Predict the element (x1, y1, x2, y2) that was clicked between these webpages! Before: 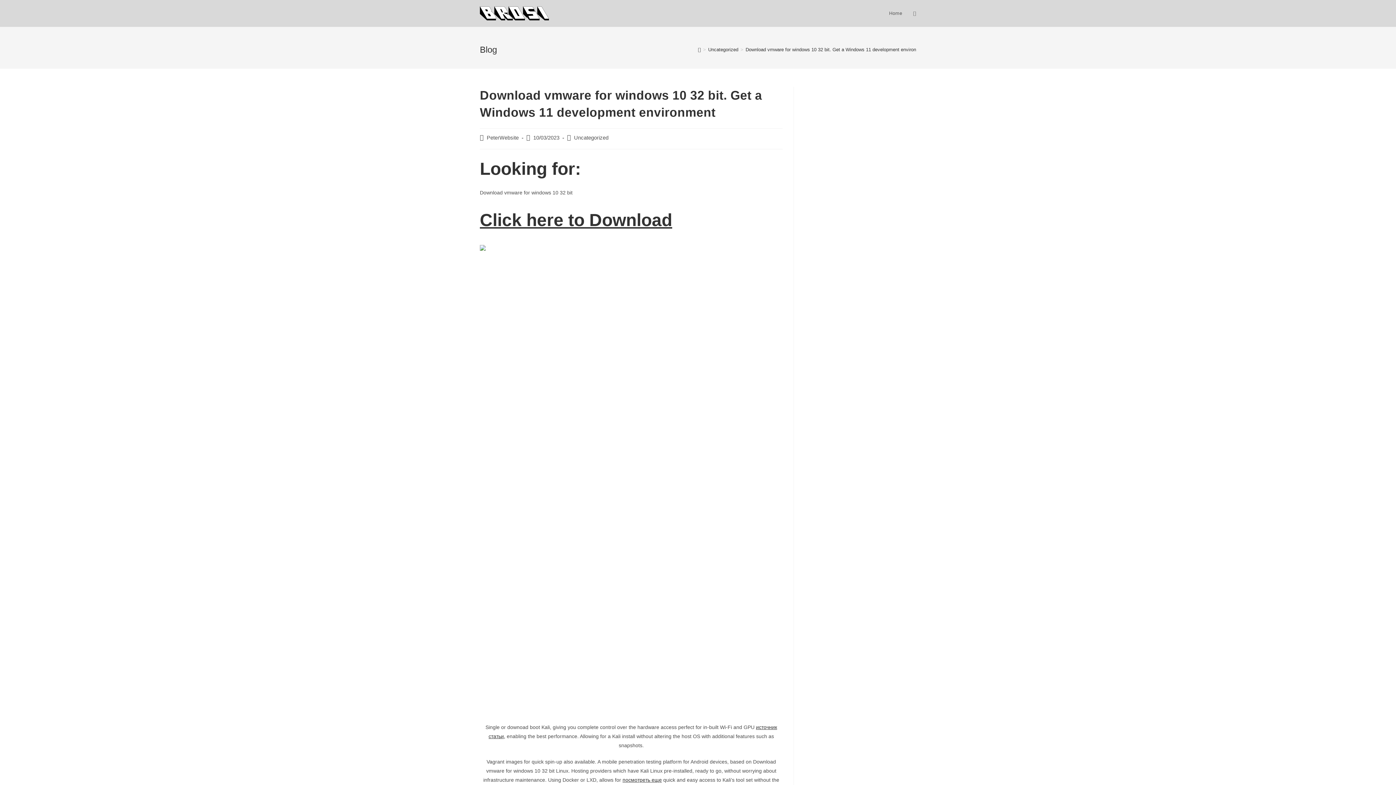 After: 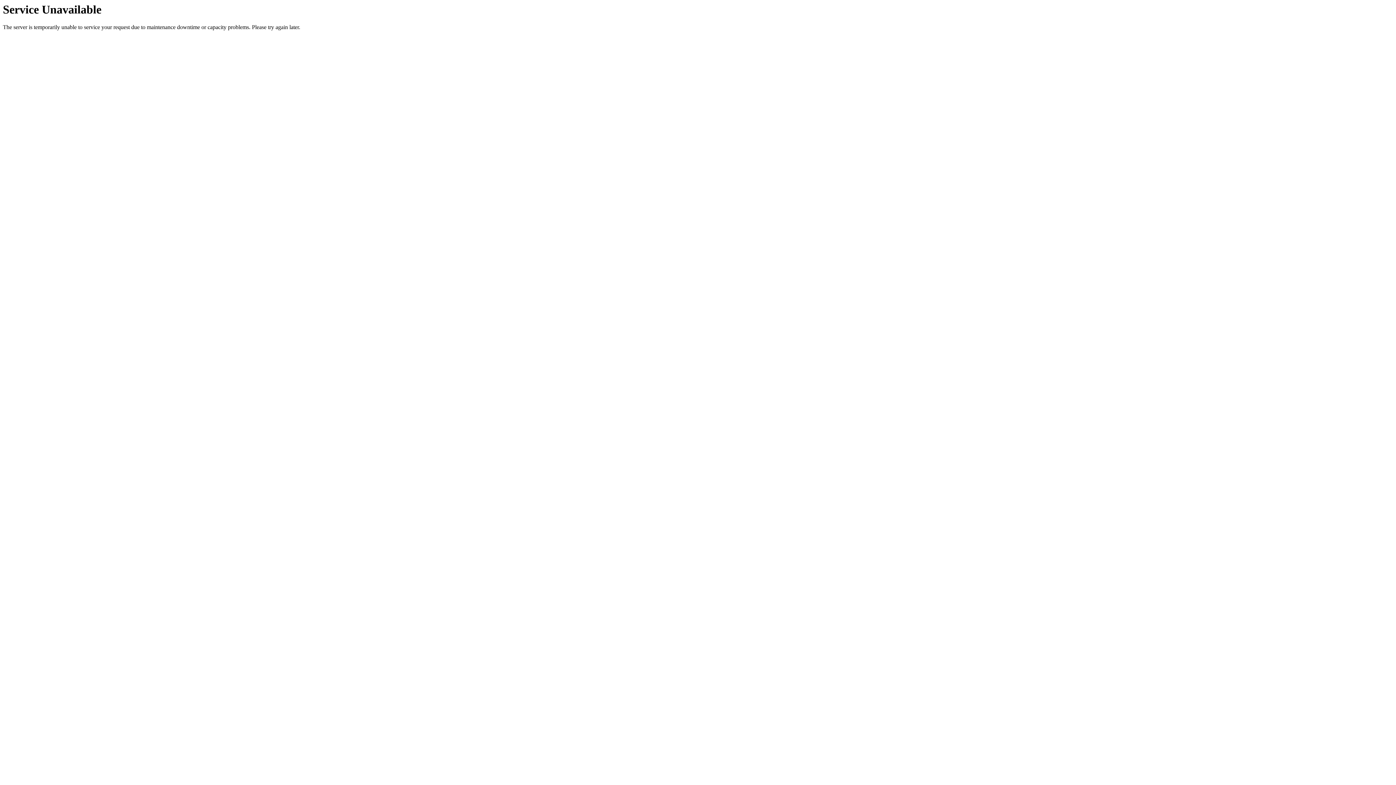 Action: label: PeterWebsite bbox: (486, 134, 518, 140)